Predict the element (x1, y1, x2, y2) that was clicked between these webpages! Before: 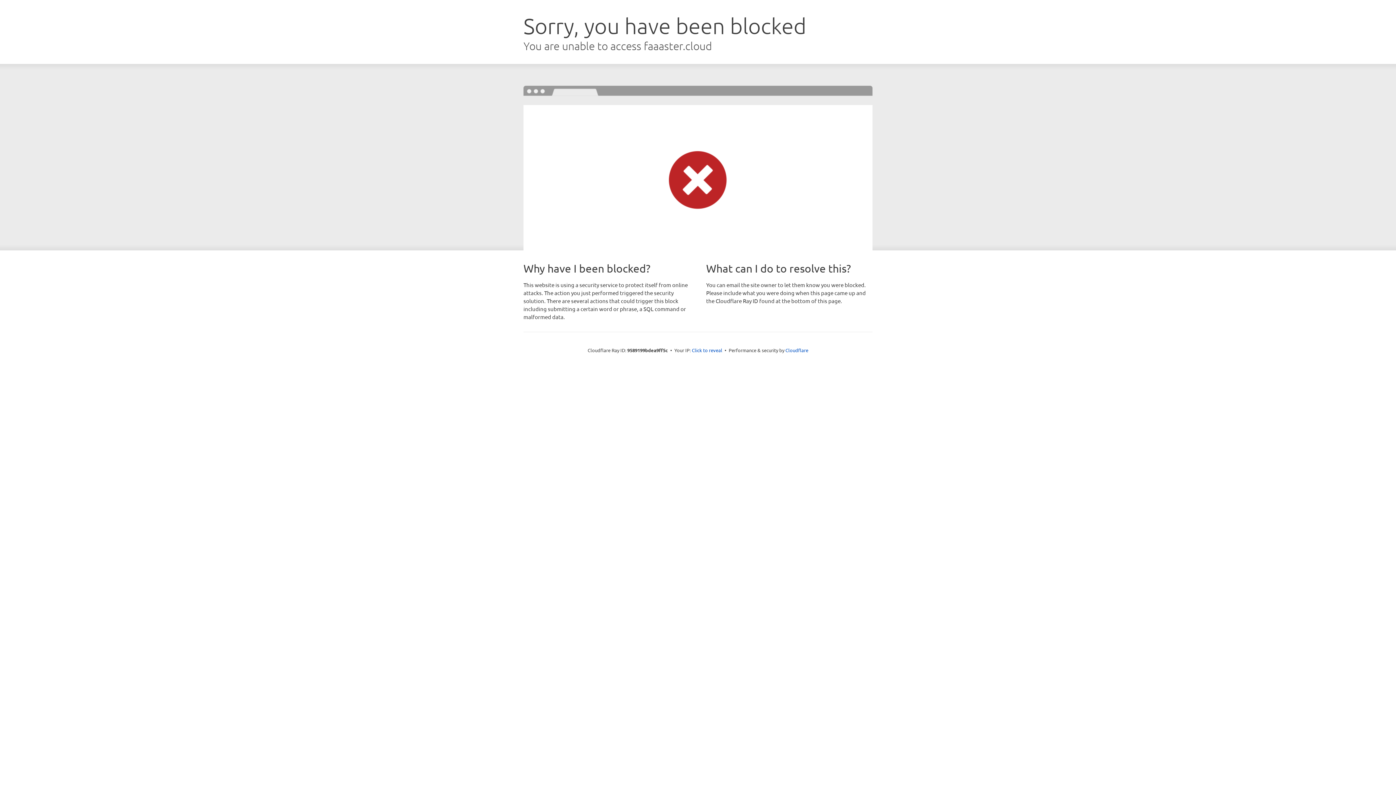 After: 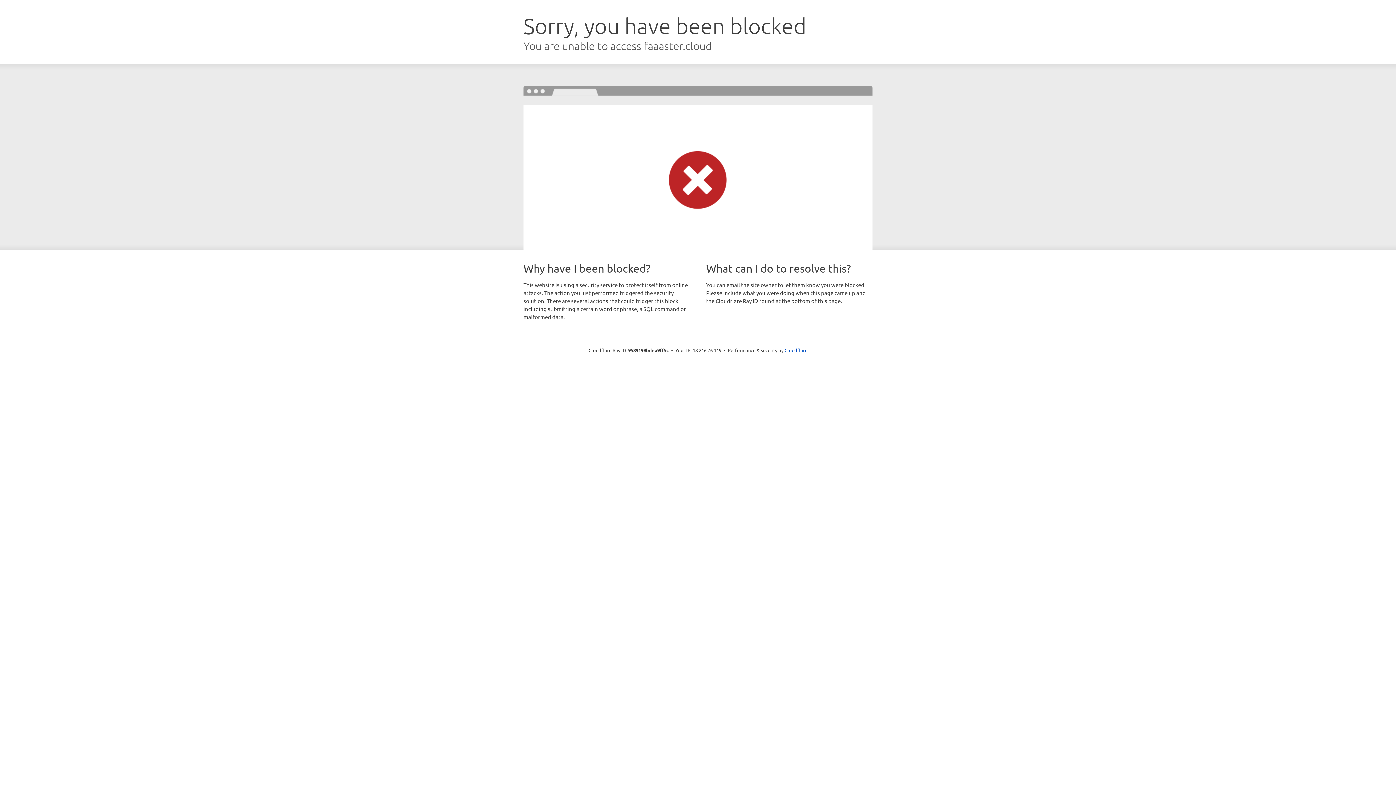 Action: label: Click to reveal bbox: (692, 346, 722, 353)